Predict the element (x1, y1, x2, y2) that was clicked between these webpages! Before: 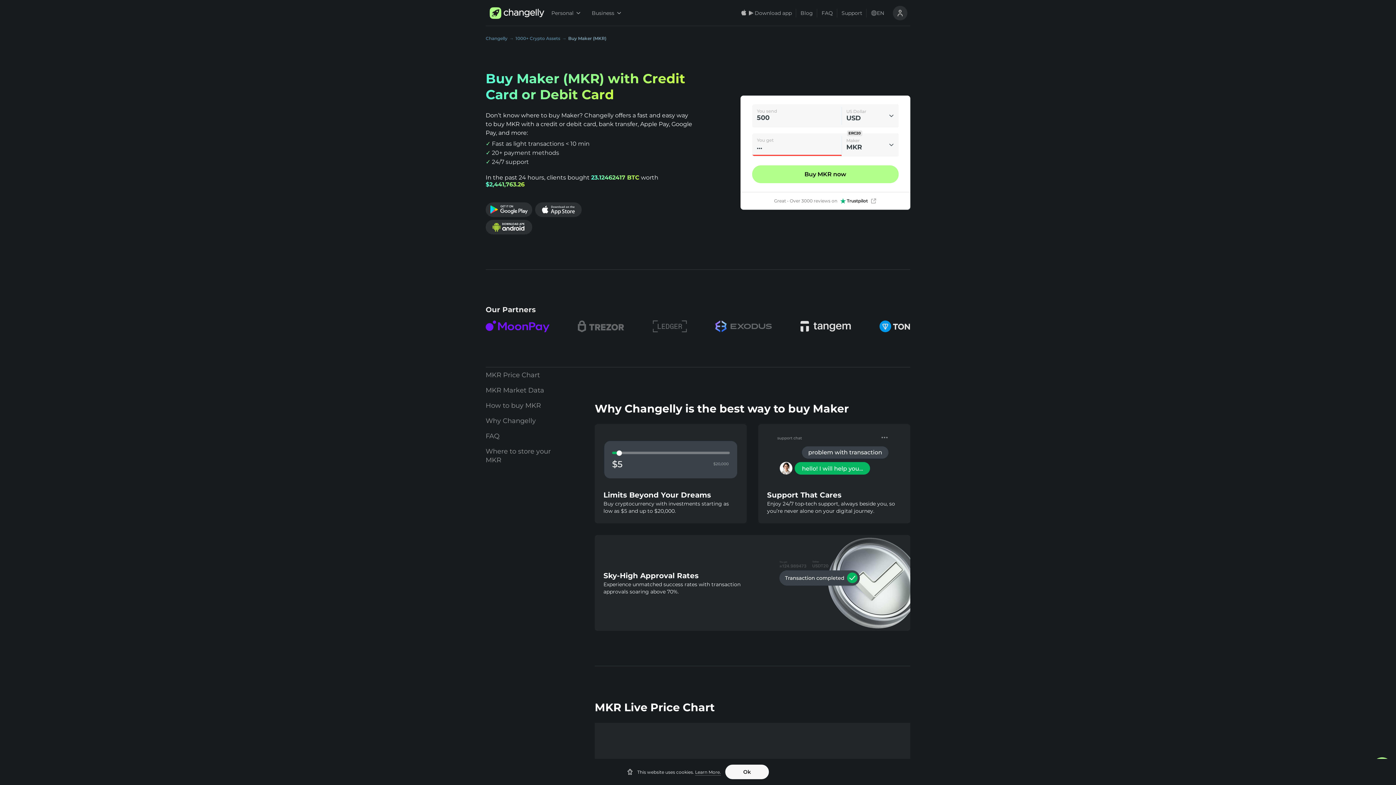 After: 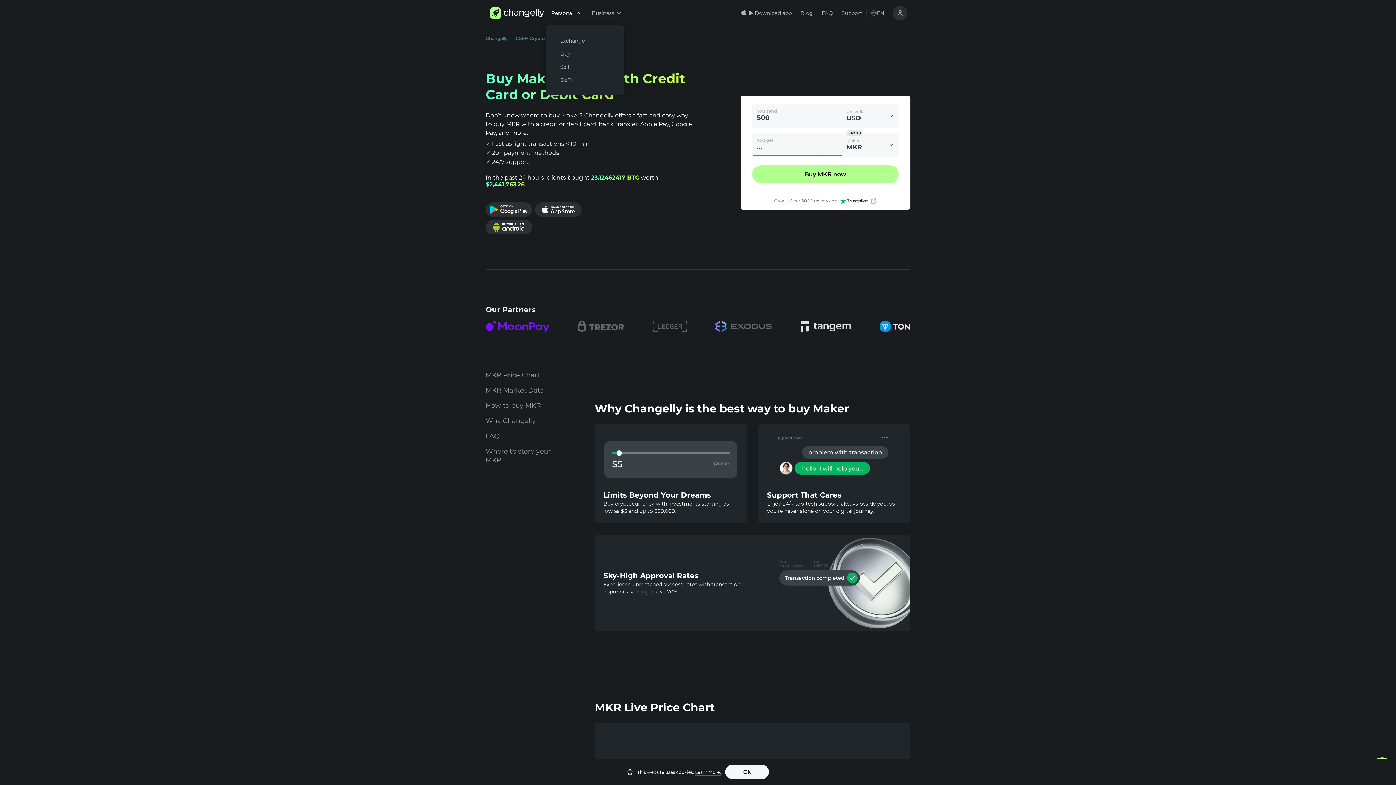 Action: bbox: (545, 0, 586, 26) label: Personal